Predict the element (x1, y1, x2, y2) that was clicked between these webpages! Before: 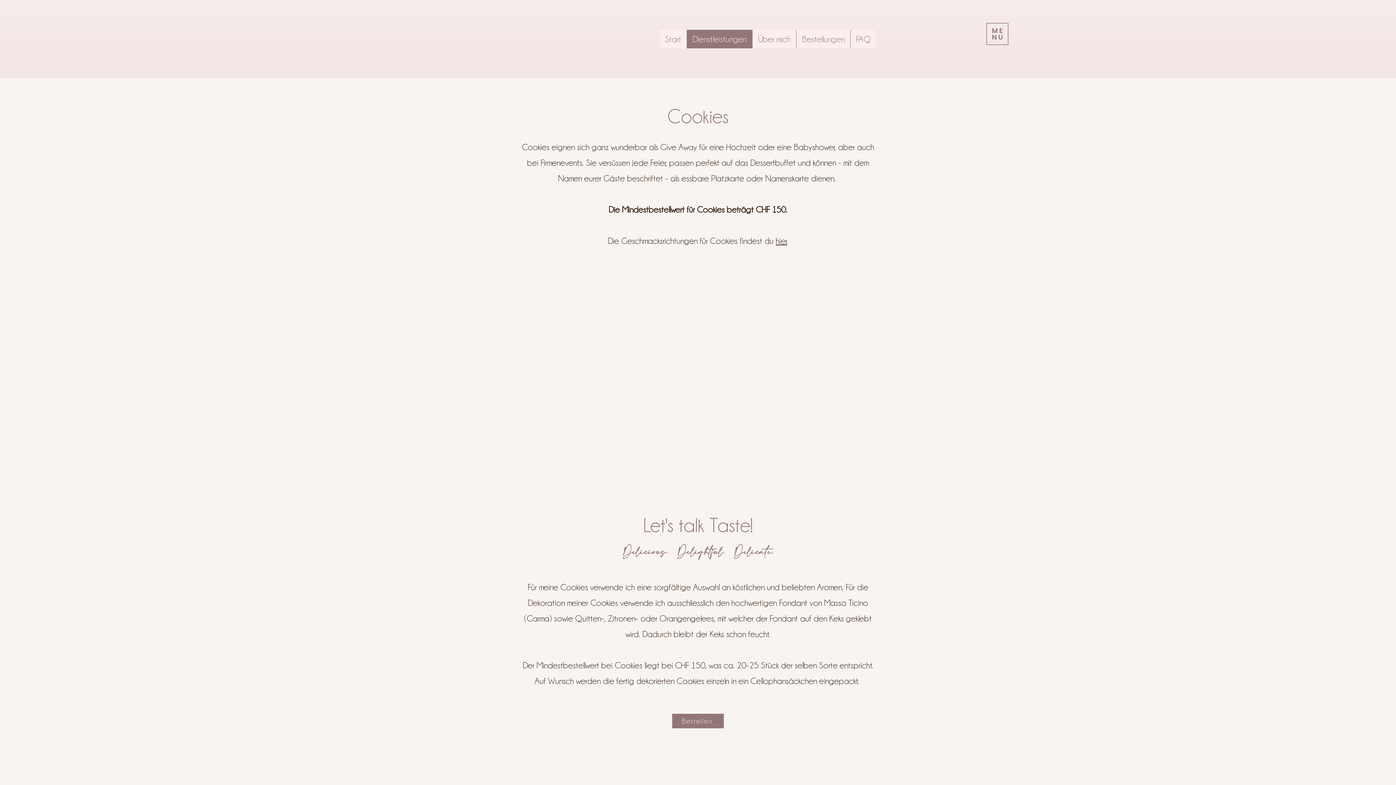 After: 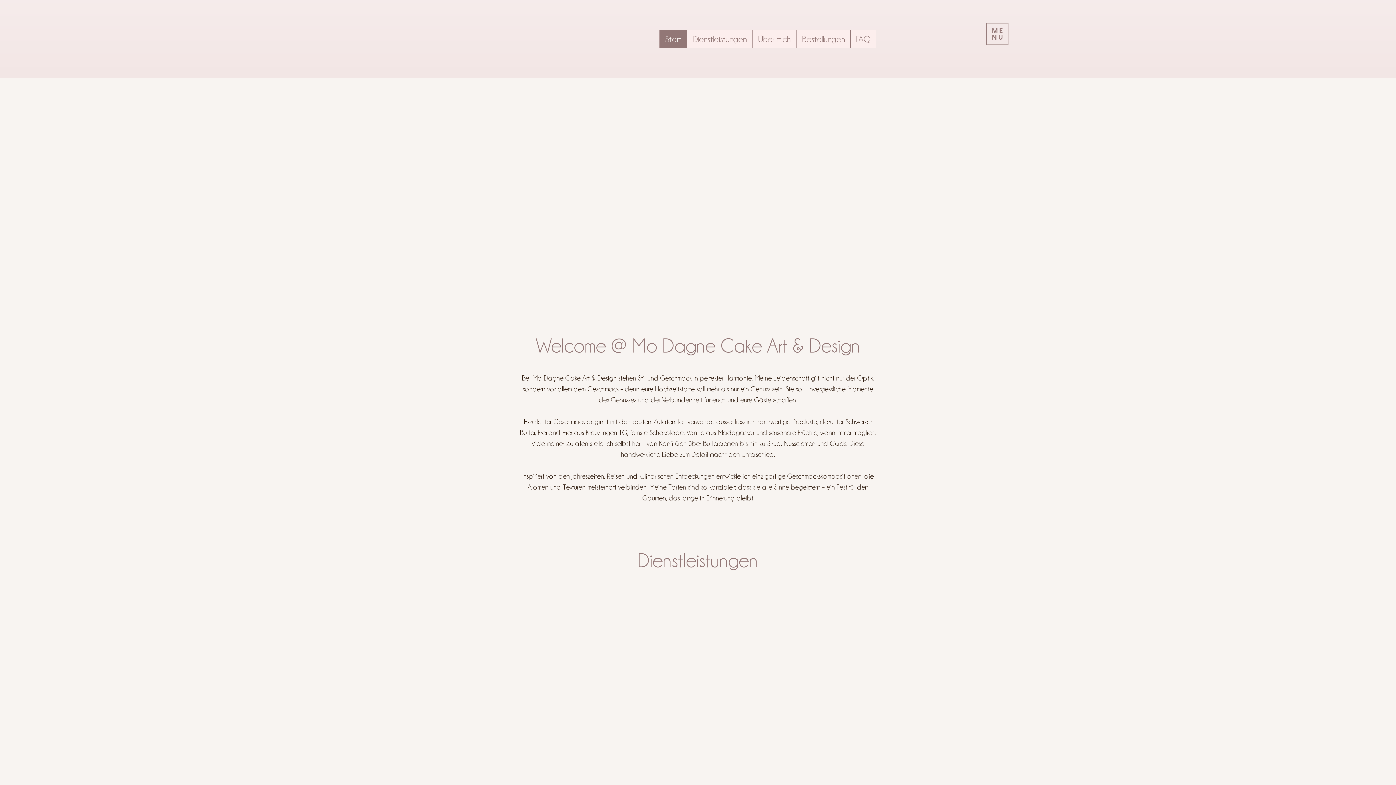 Action: bbox: (686, 29, 752, 48) label: Dienstleistungen